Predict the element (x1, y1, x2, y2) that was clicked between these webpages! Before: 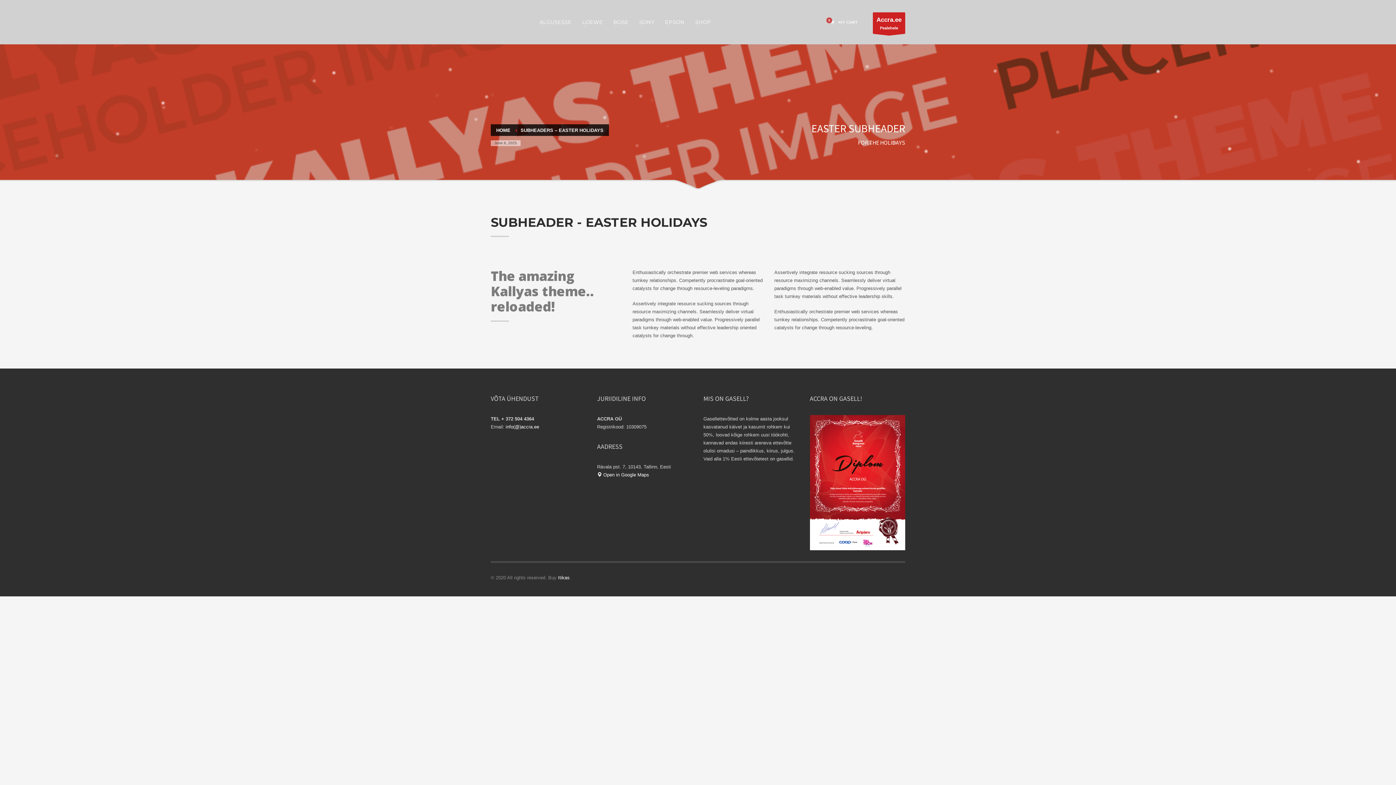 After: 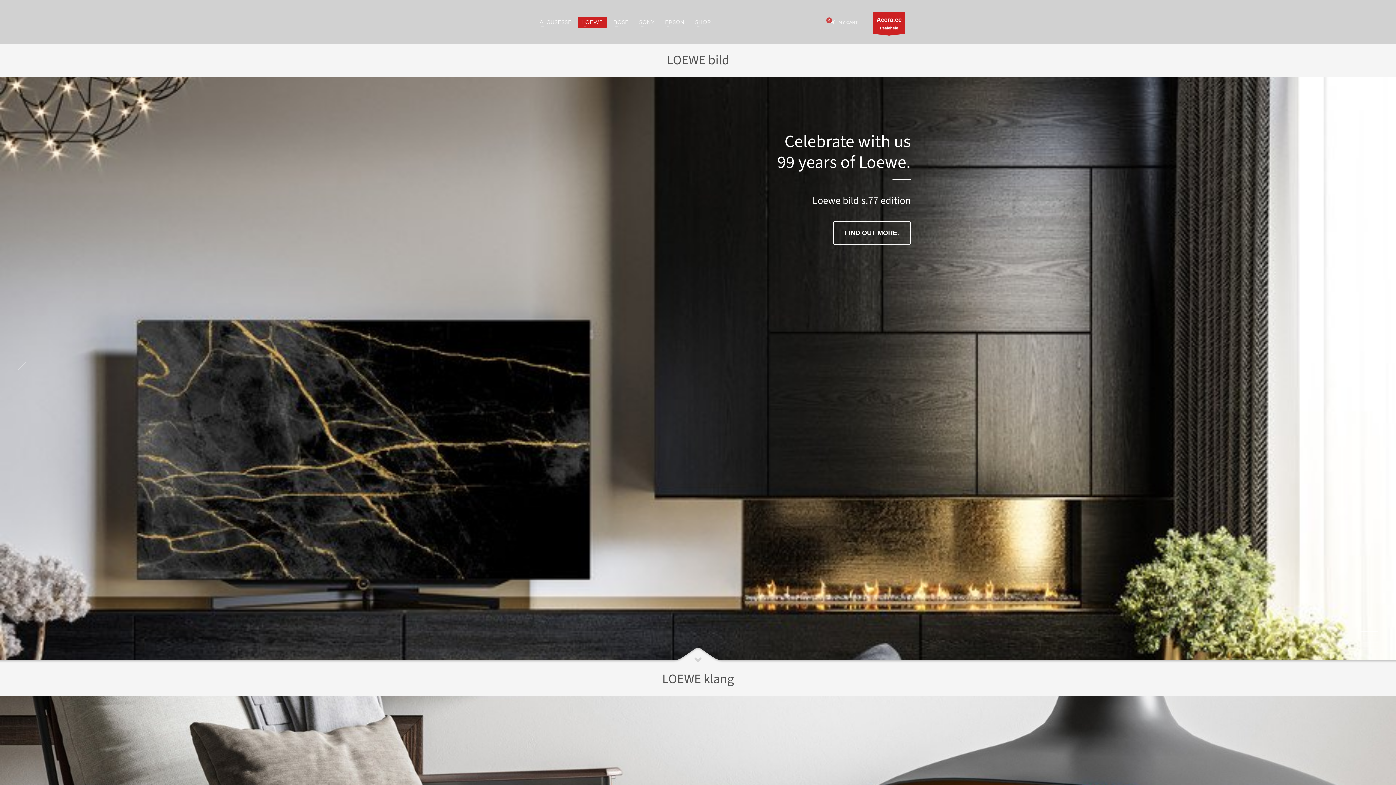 Action: bbox: (577, 17, 607, 26) label: LOEWE